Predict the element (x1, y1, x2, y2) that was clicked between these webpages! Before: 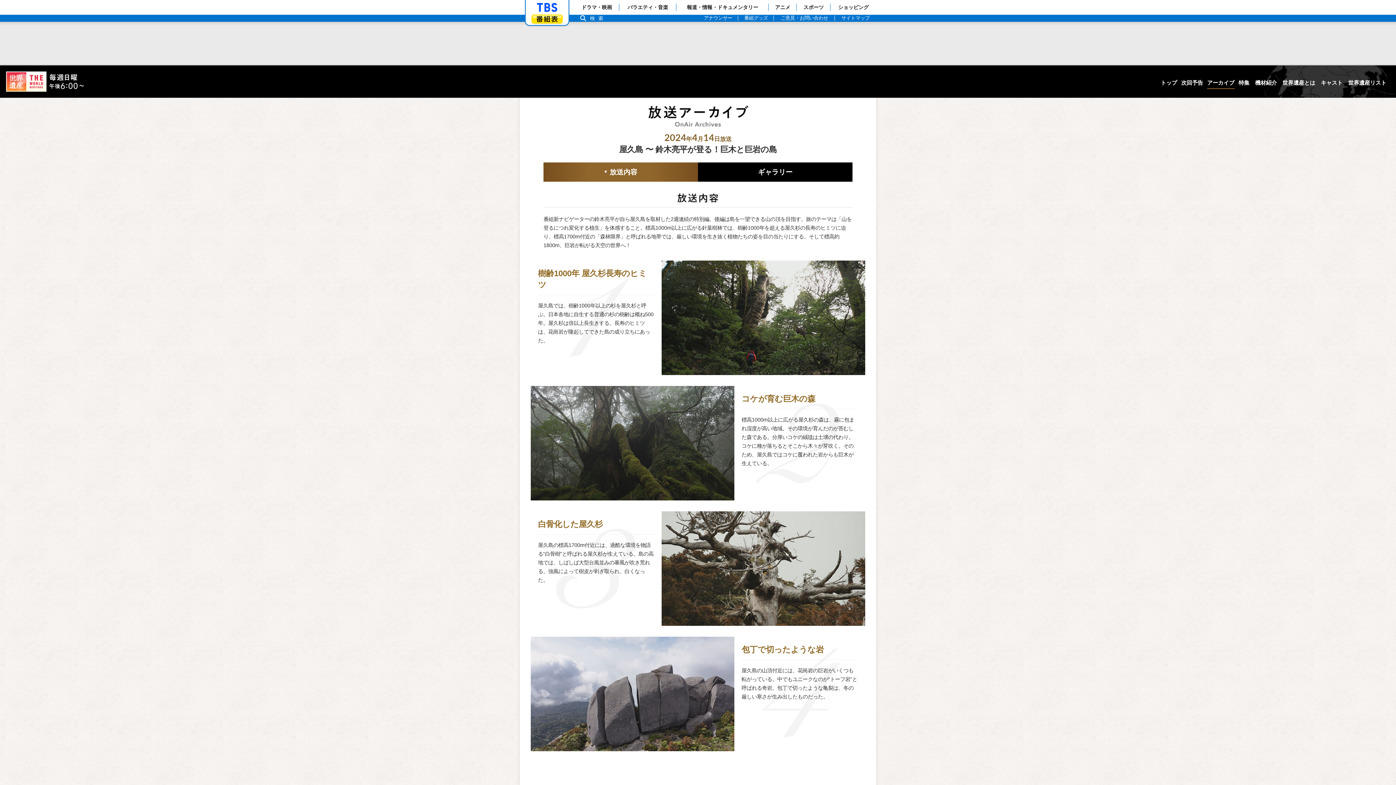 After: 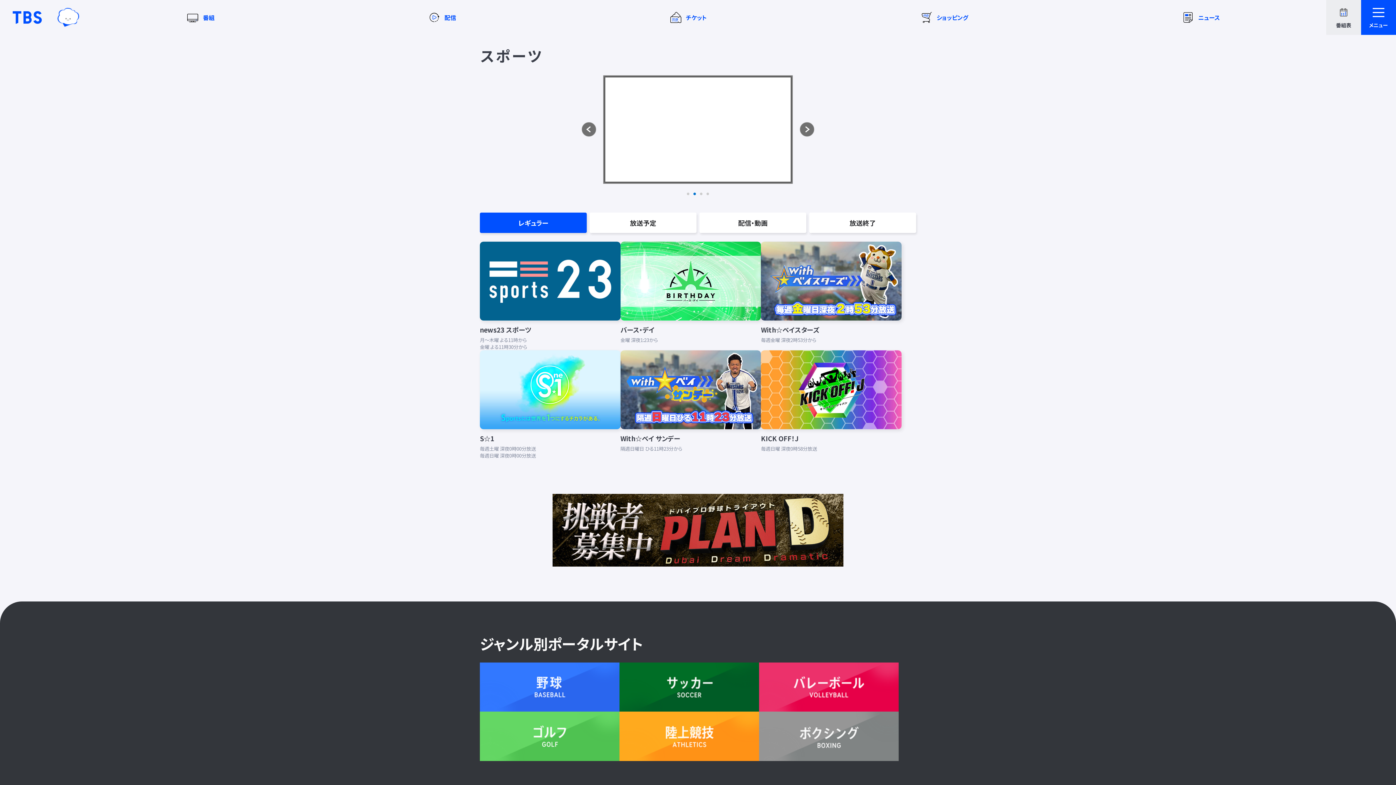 Action: label: スポーツ bbox: (796, 0, 830, 14)